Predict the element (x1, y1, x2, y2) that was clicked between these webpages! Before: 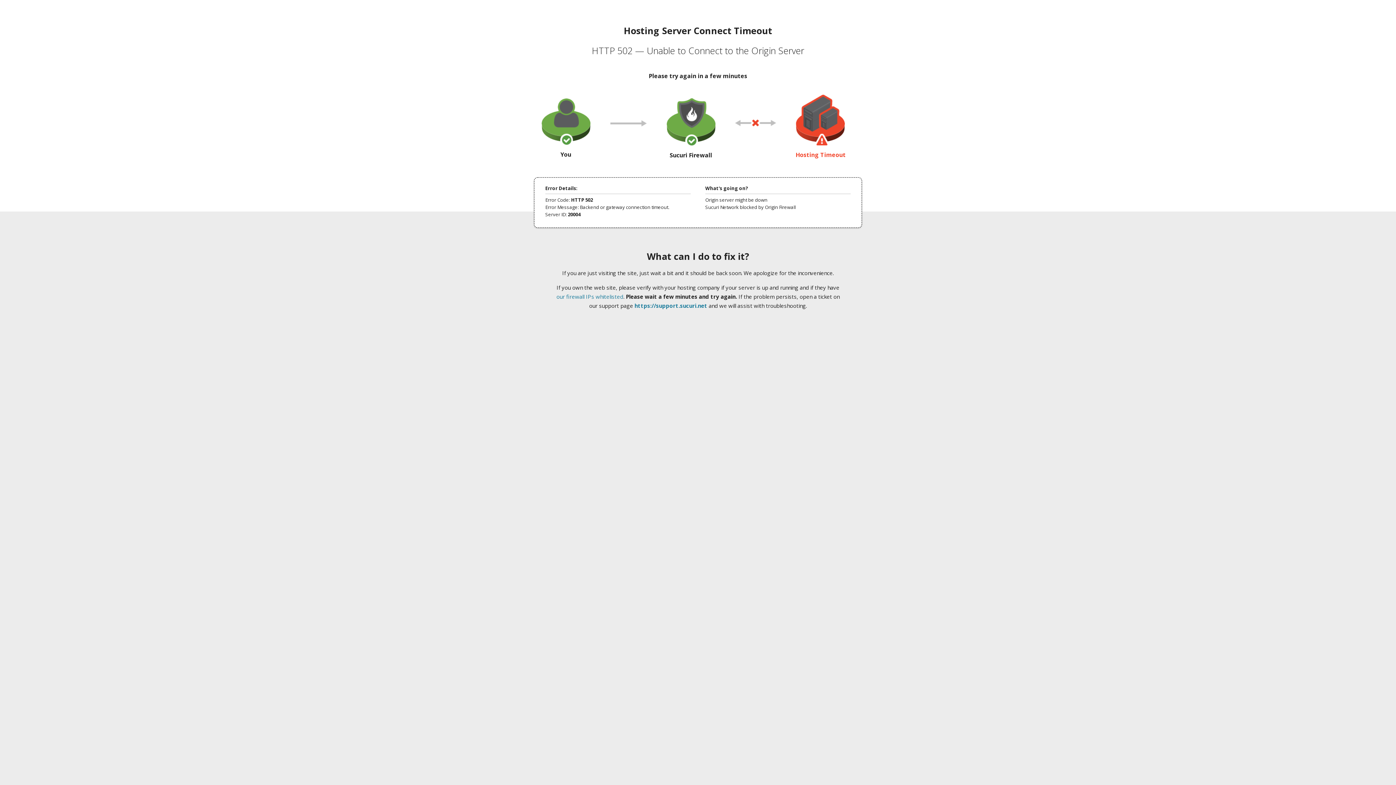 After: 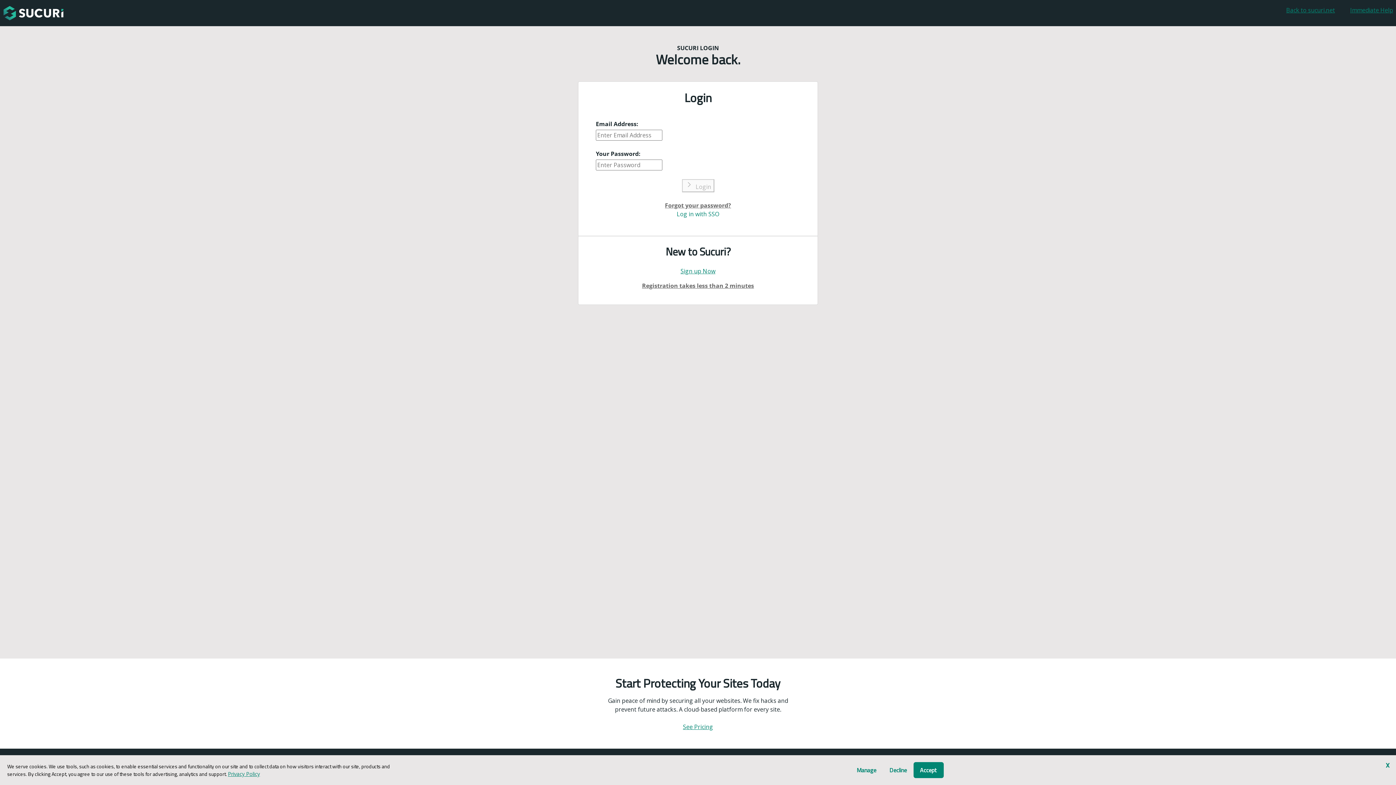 Action: bbox: (634, 302, 707, 309) label: https://support.sucuri.net